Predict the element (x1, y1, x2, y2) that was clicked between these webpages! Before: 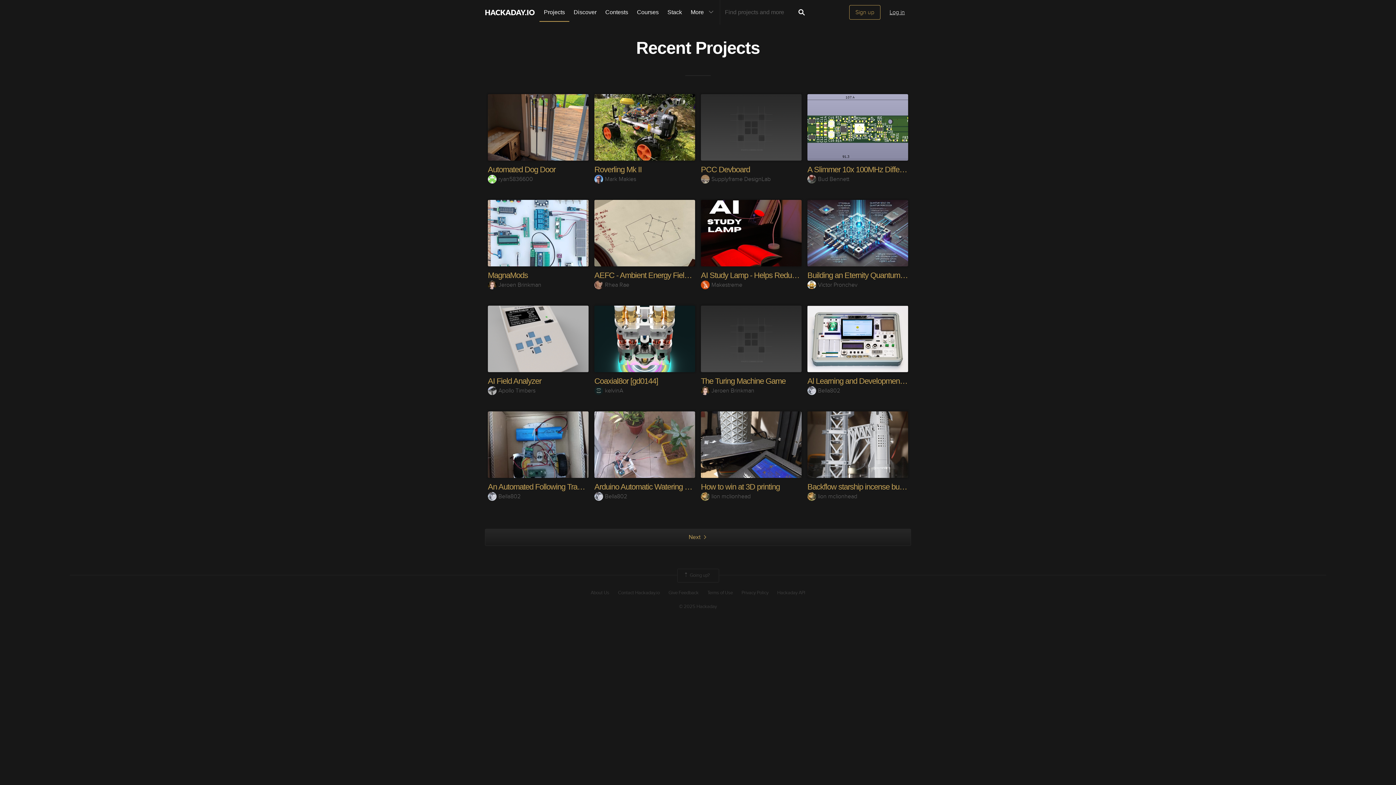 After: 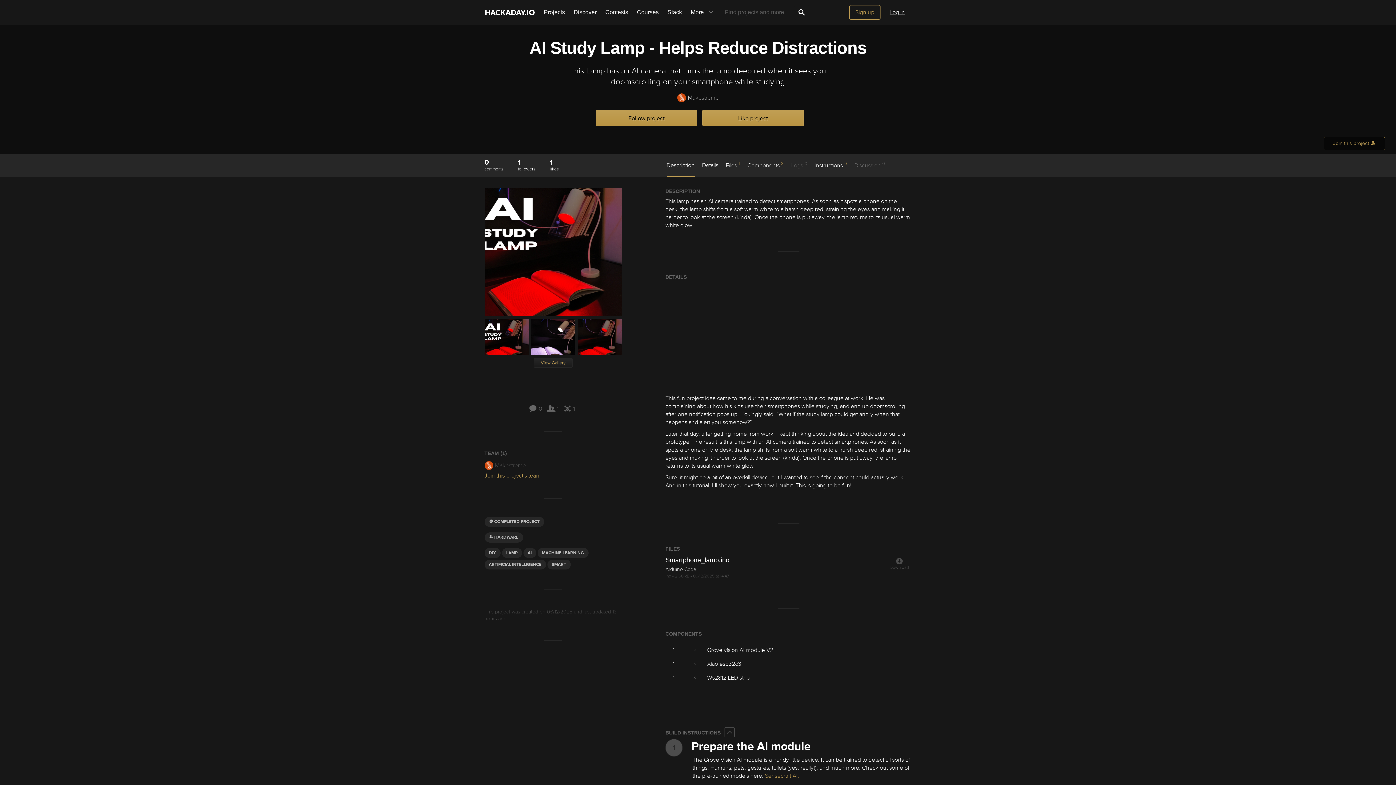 Action: bbox: (701, 270, 838, 279) label: AI Study Lamp - Helps Reduce Distractions